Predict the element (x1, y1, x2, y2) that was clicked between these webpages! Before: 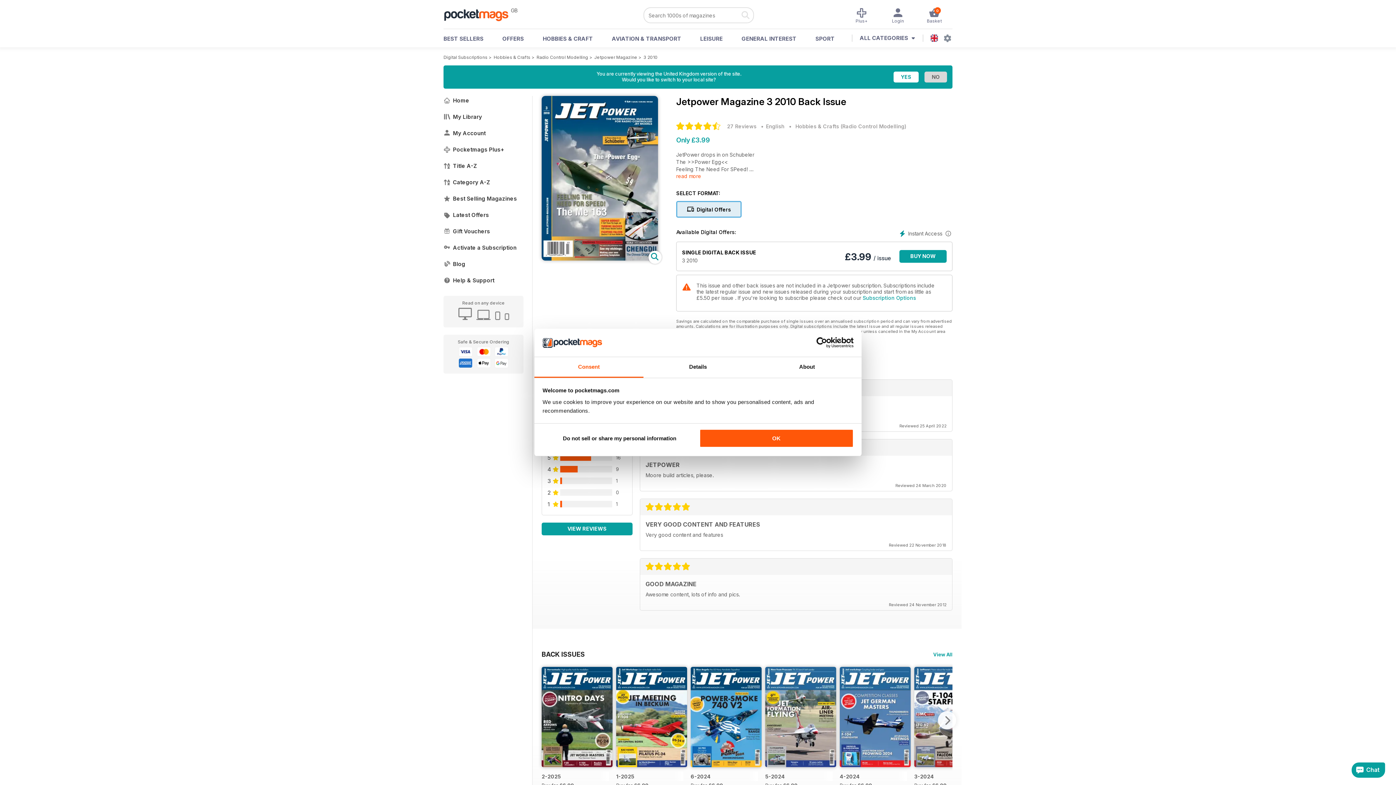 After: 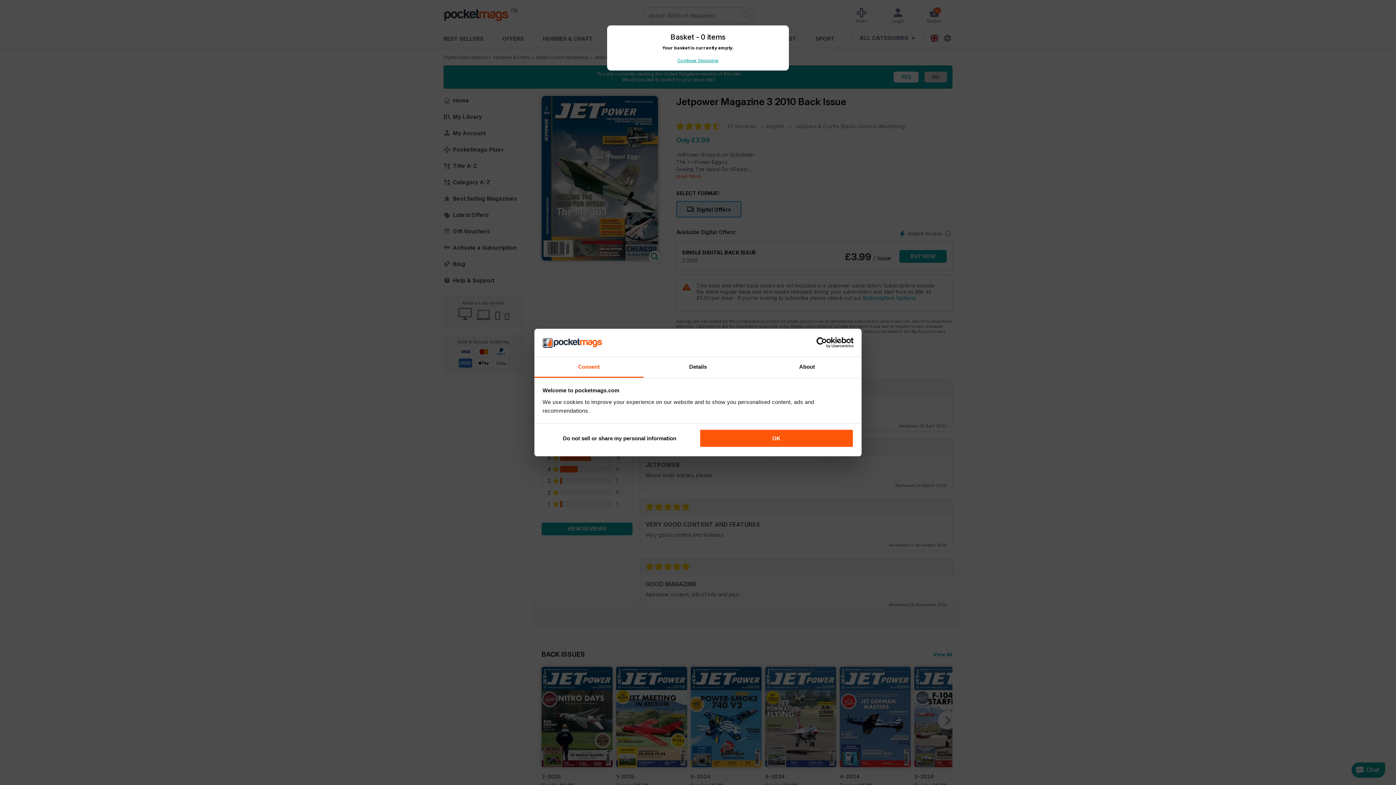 Action: label: 0
Basket bbox: (916, 7, 952, 23)